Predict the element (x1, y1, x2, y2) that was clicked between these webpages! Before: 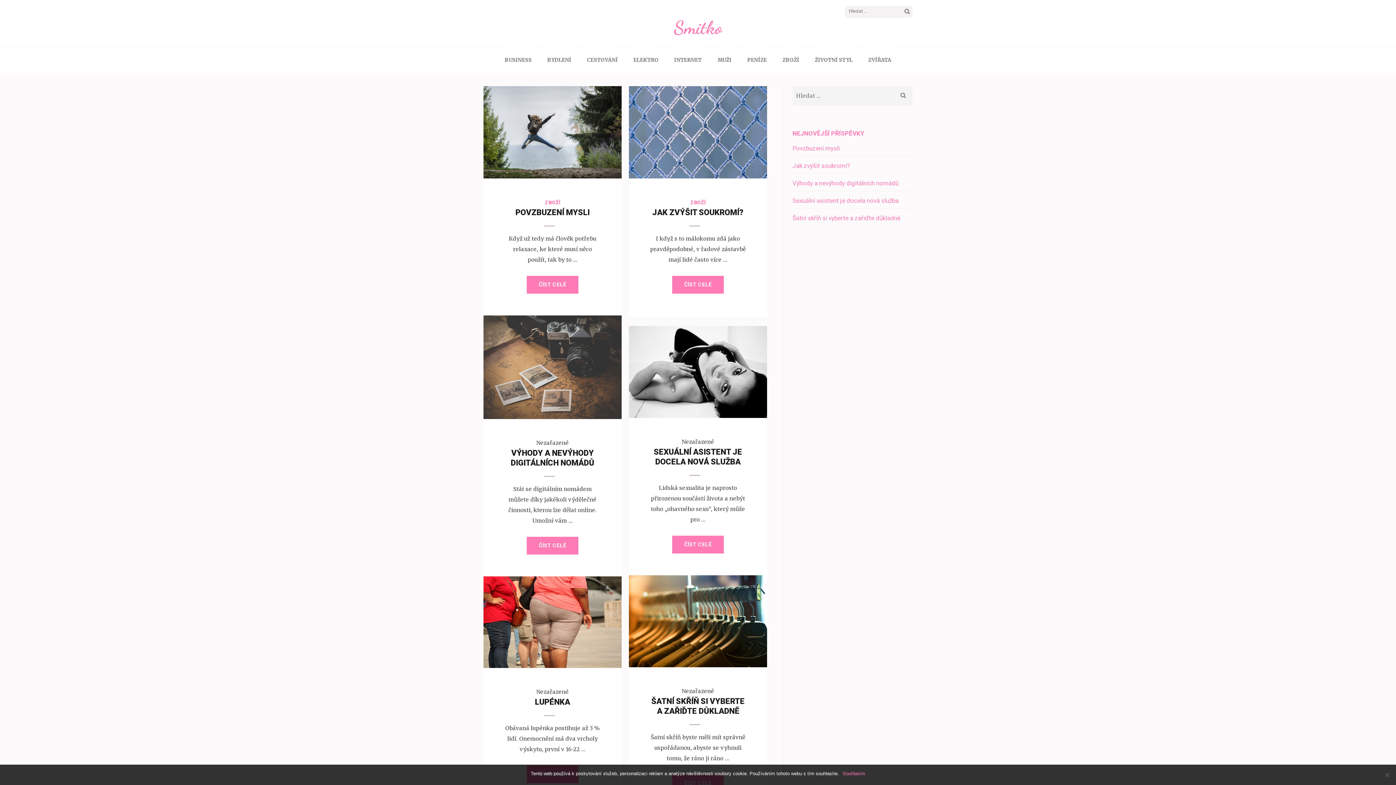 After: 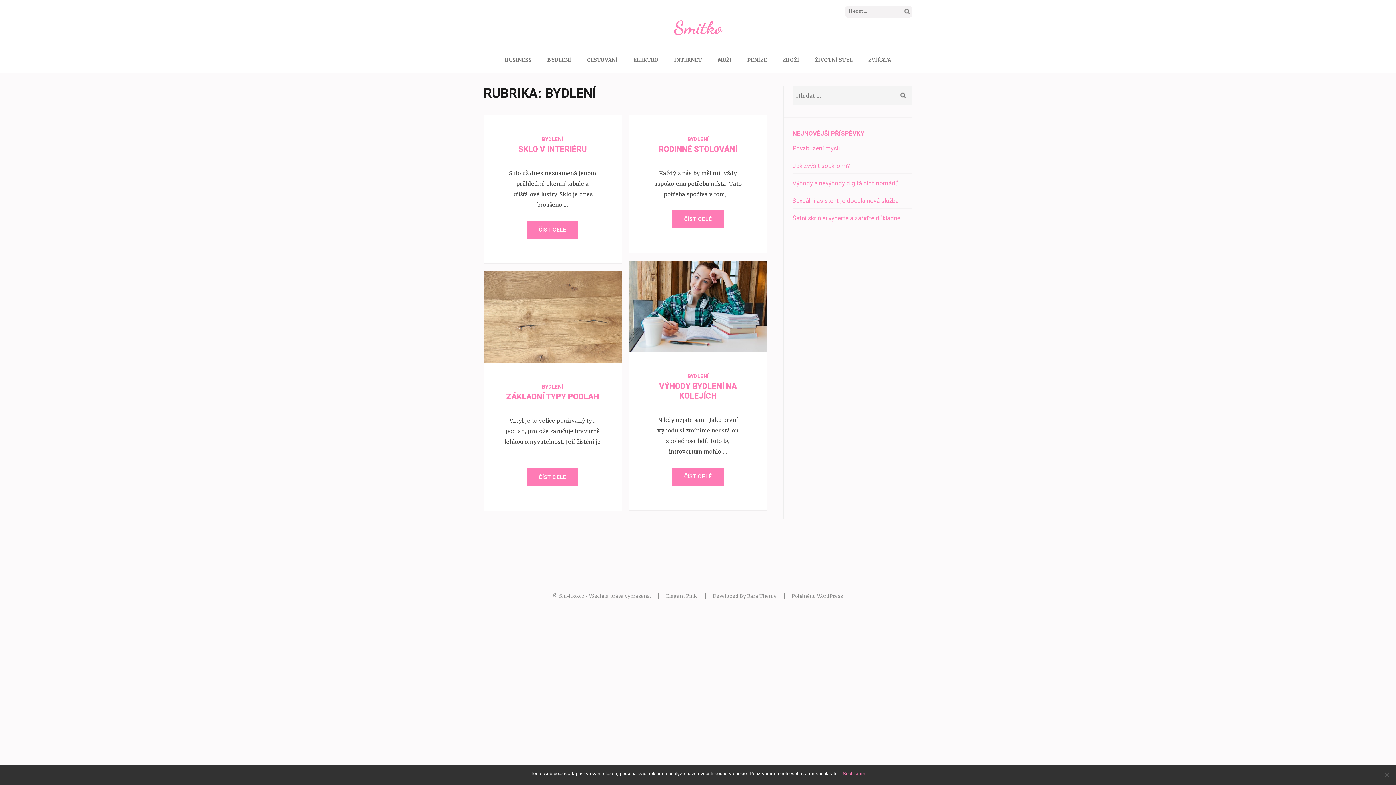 Action: label: BYDLENÍ bbox: (547, 46, 571, 73)